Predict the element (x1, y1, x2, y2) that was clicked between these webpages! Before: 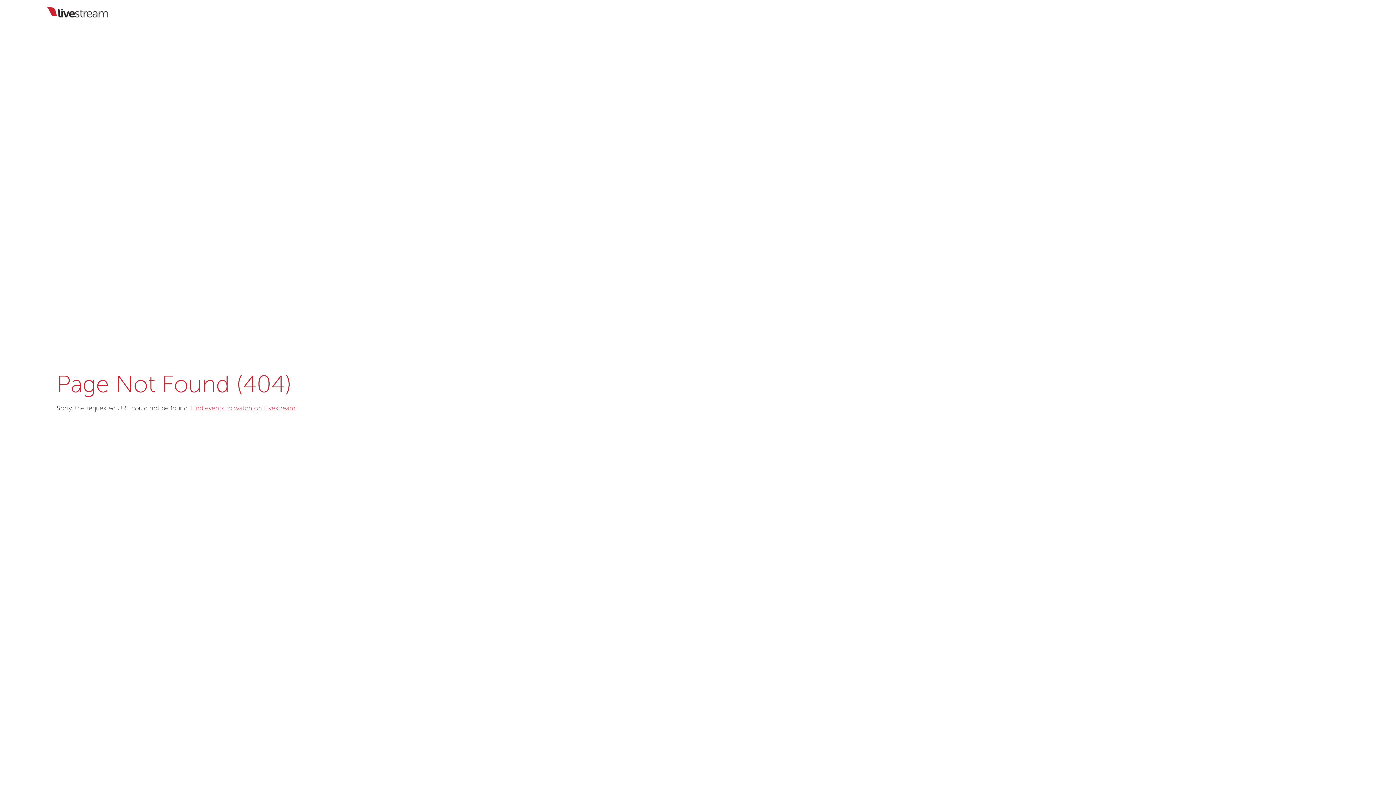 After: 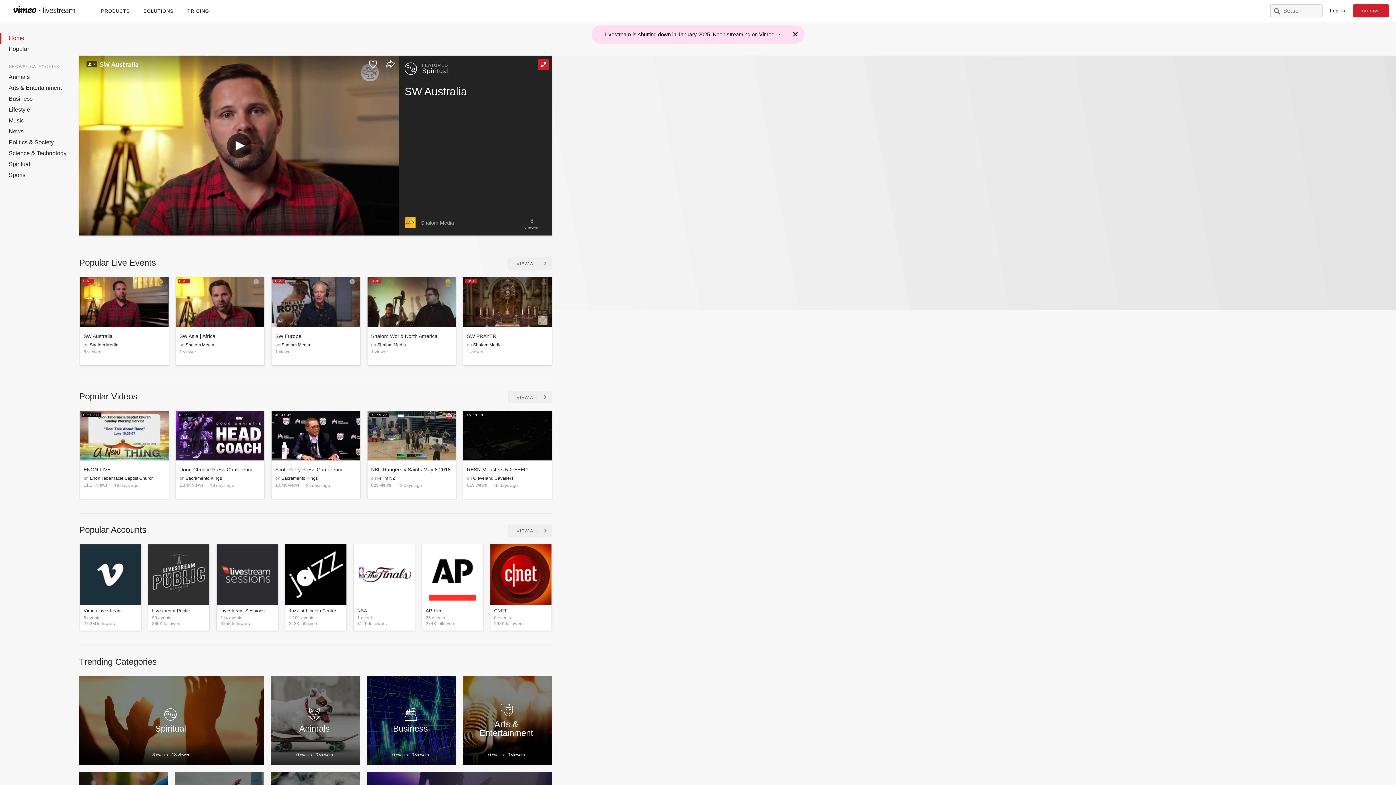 Action: bbox: (190, 405, 295, 412) label: Find events to watch on Livestream